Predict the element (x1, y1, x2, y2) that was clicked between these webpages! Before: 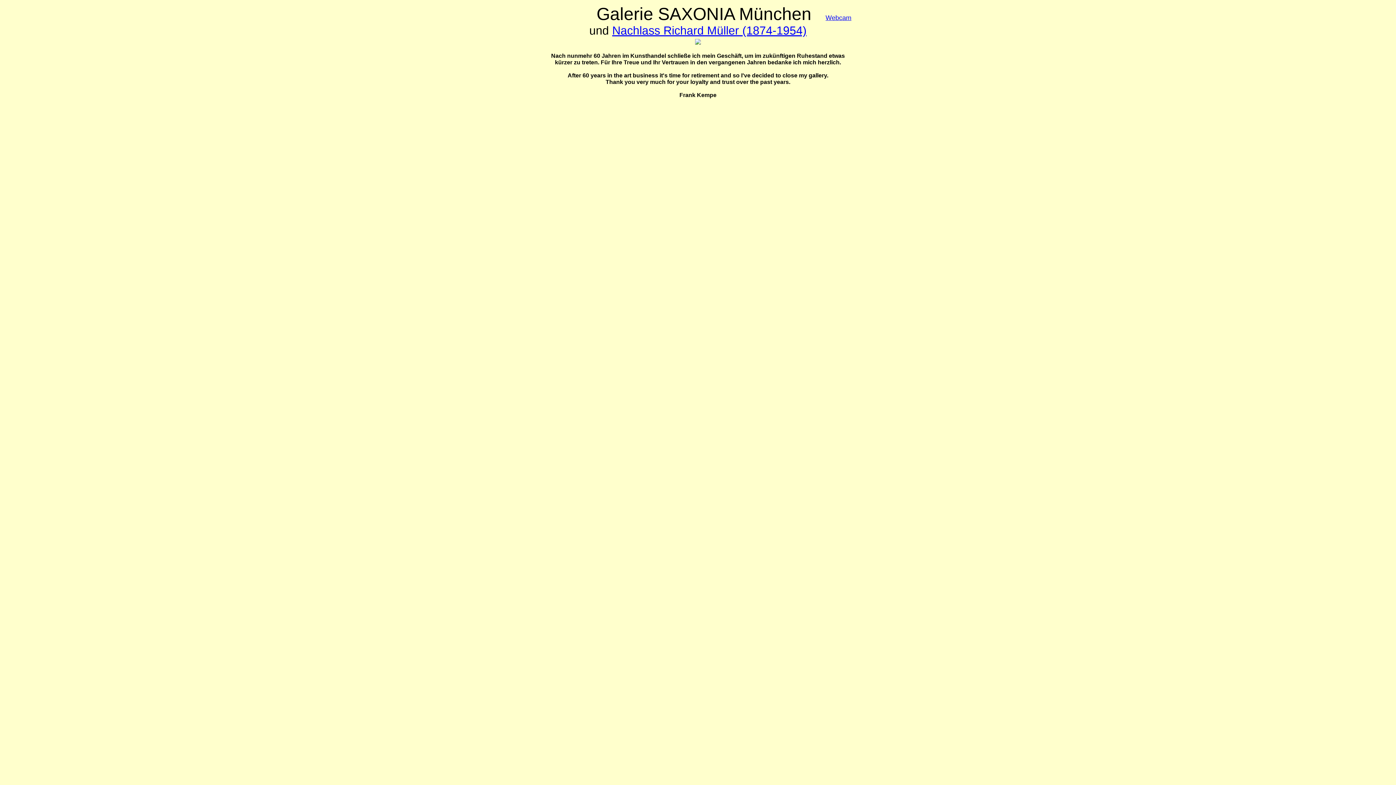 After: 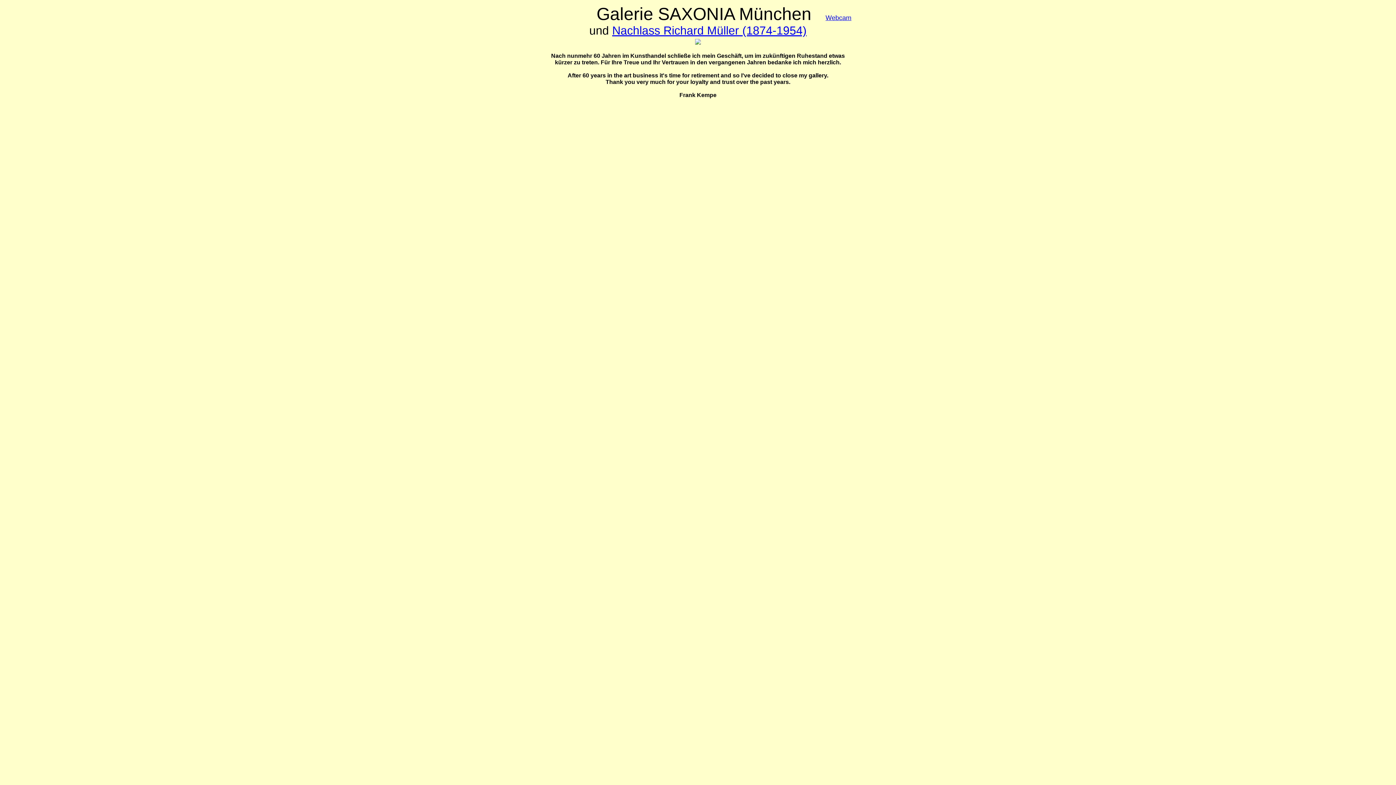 Action: label: Webcam bbox: (825, 14, 851, 21)